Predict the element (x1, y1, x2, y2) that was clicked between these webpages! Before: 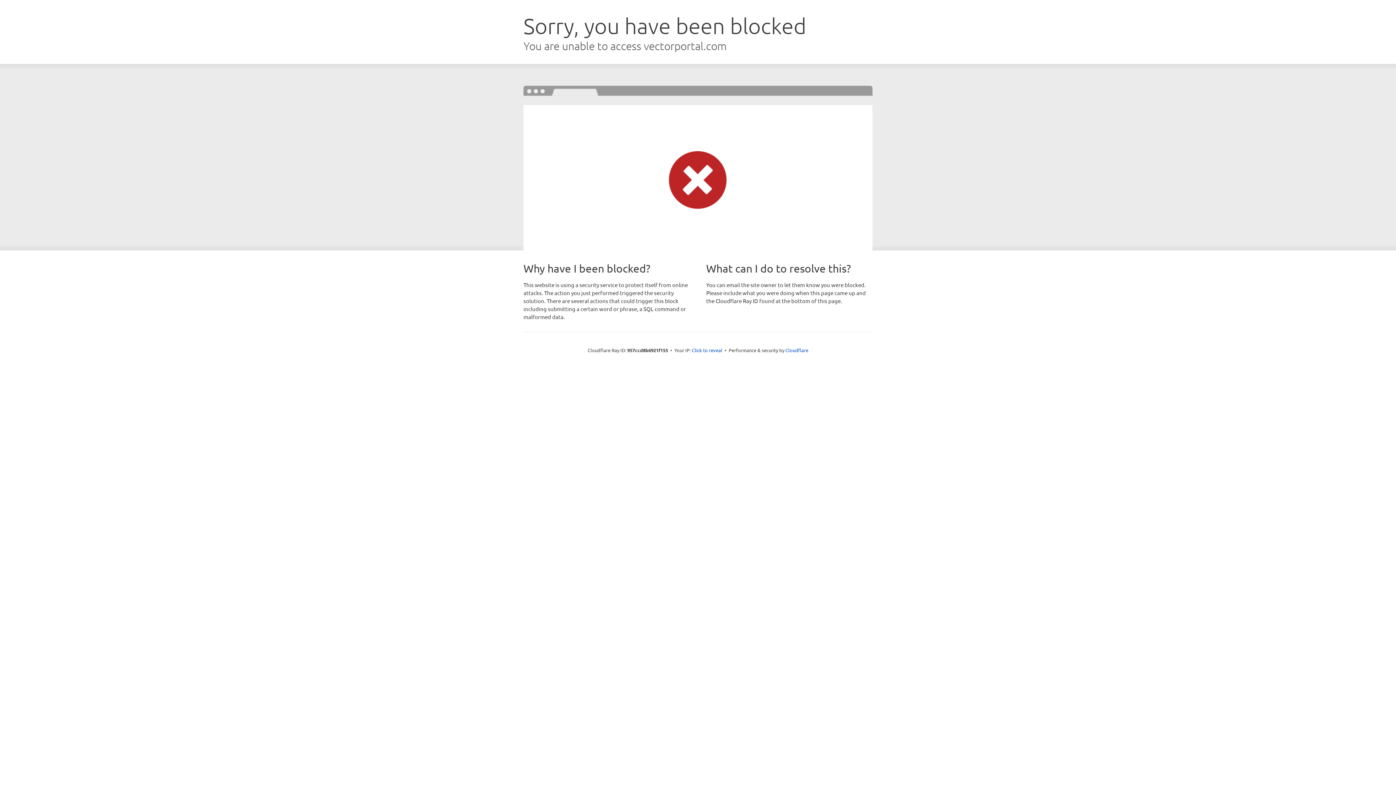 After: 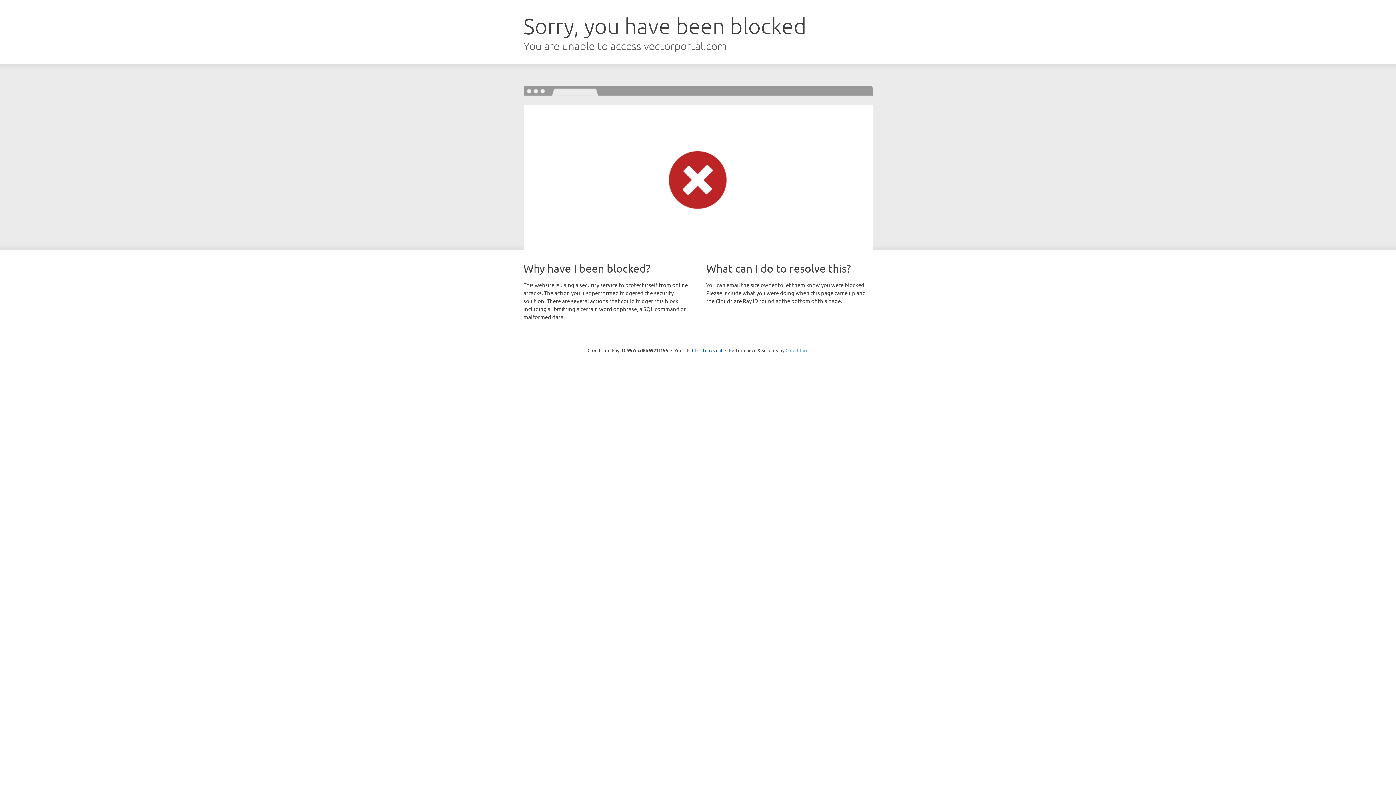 Action: label: Cloudflare bbox: (785, 347, 808, 353)